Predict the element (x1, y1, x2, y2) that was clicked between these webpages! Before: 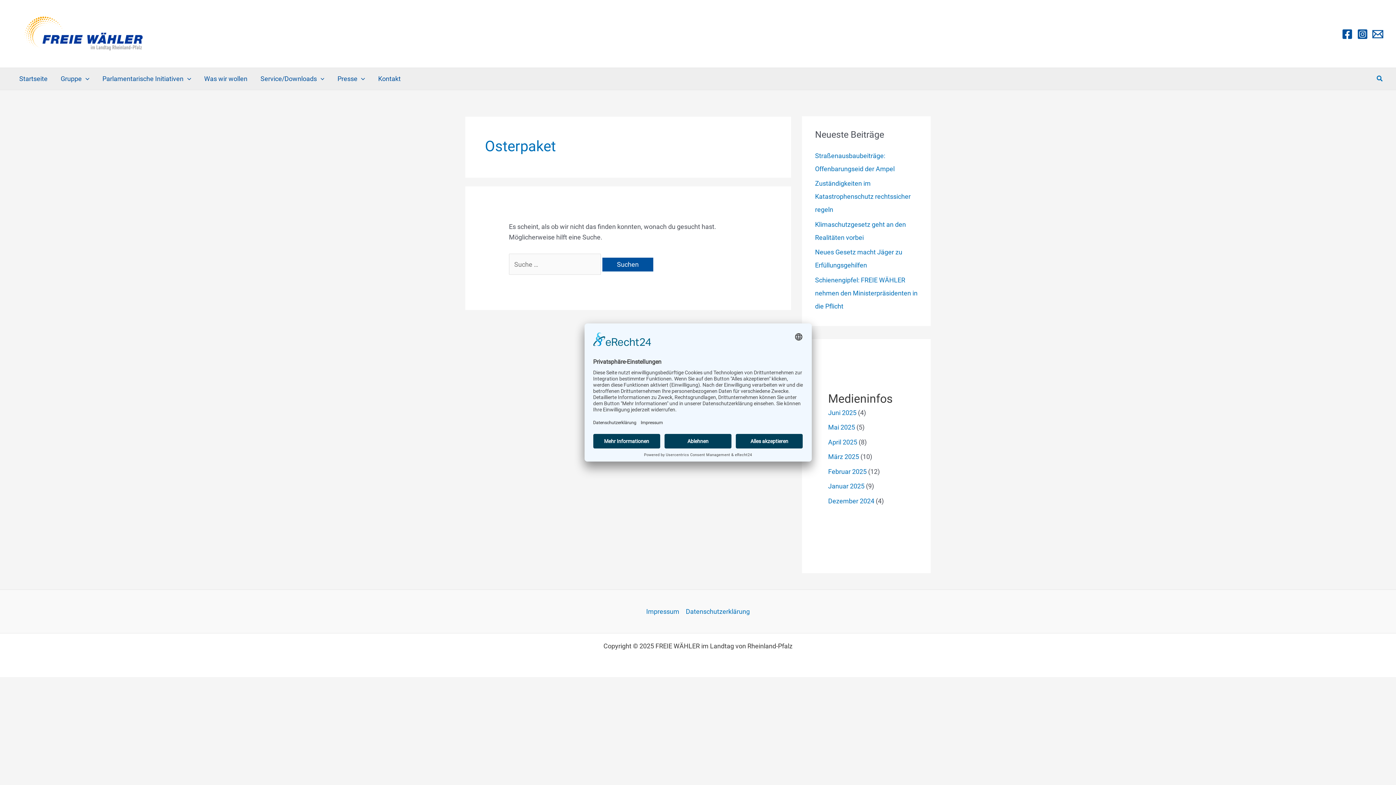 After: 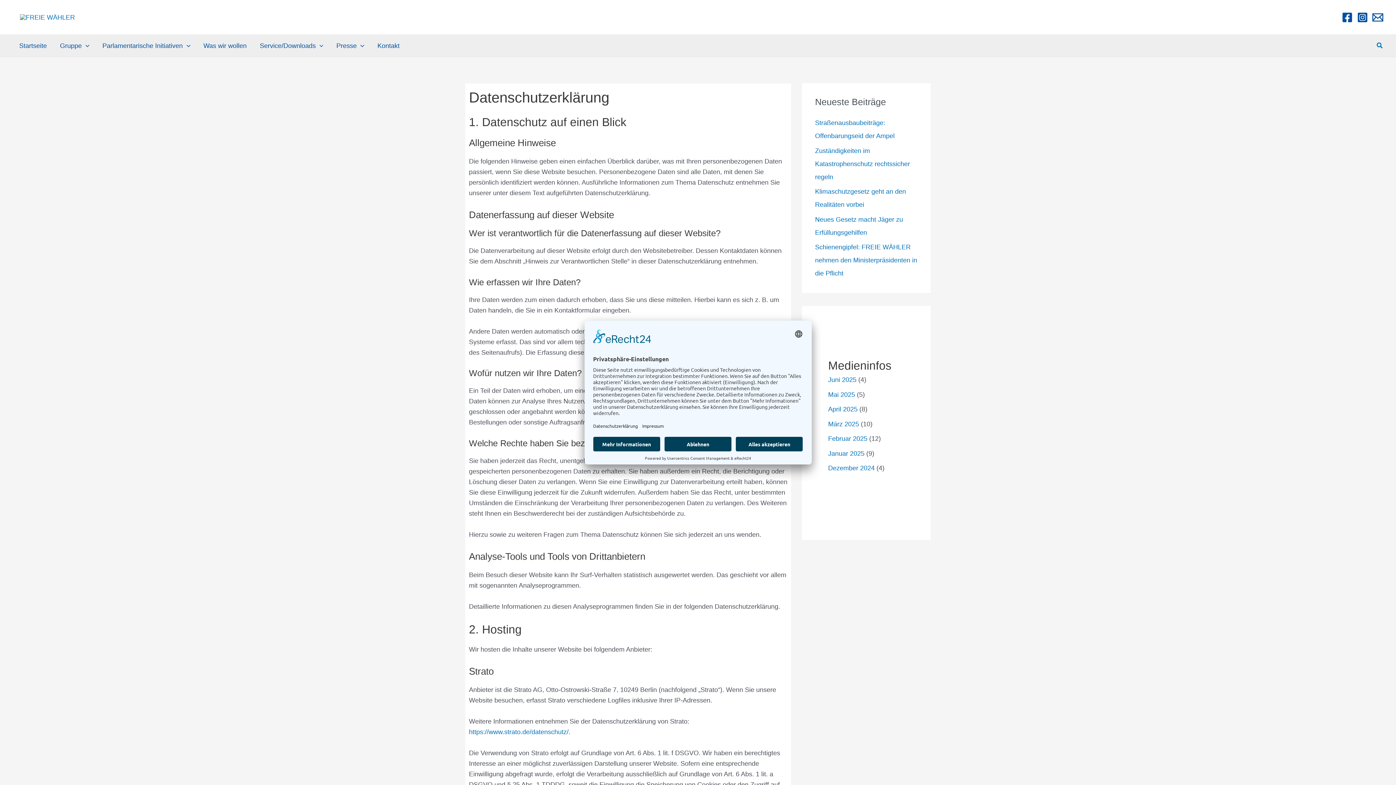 Action: label: Datenschutzerklärung bbox: (682, 606, 749, 617)